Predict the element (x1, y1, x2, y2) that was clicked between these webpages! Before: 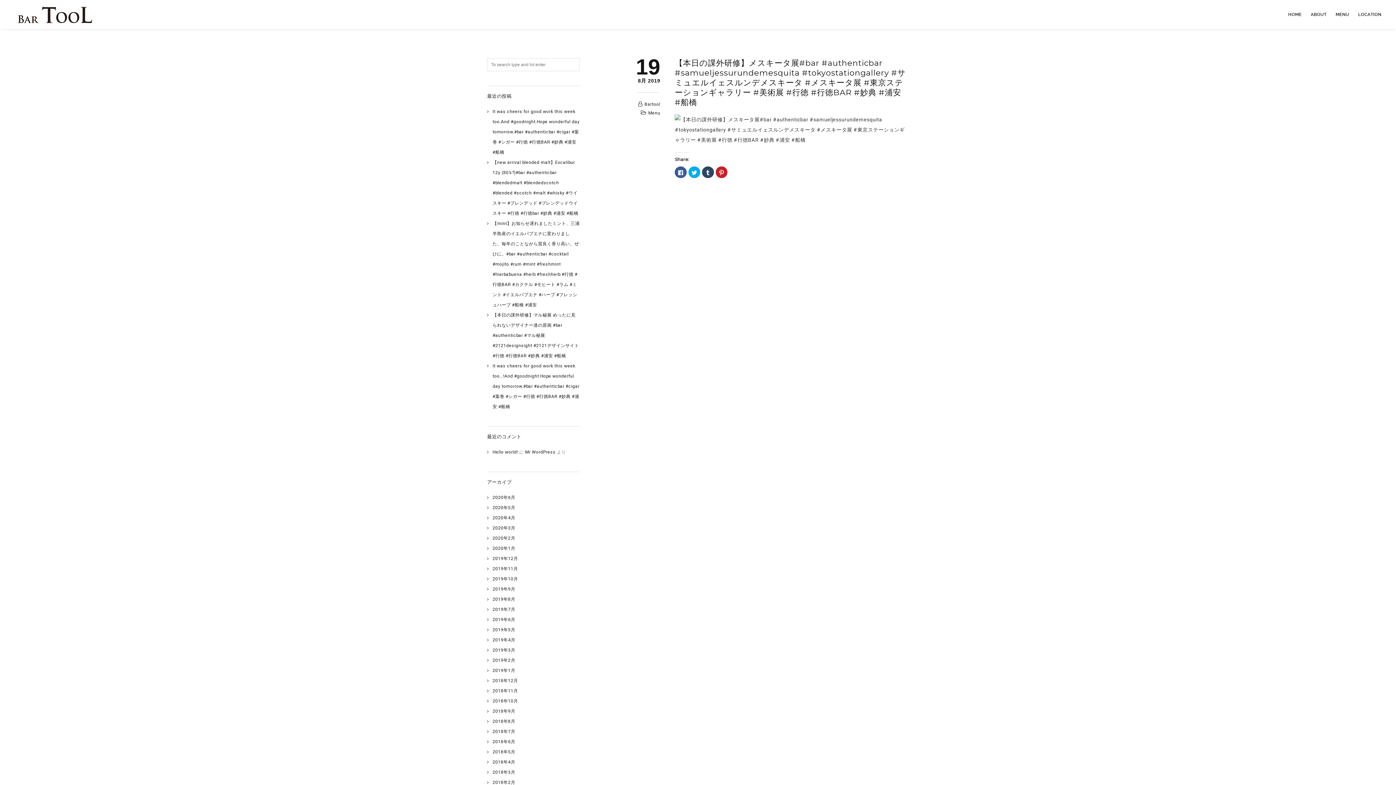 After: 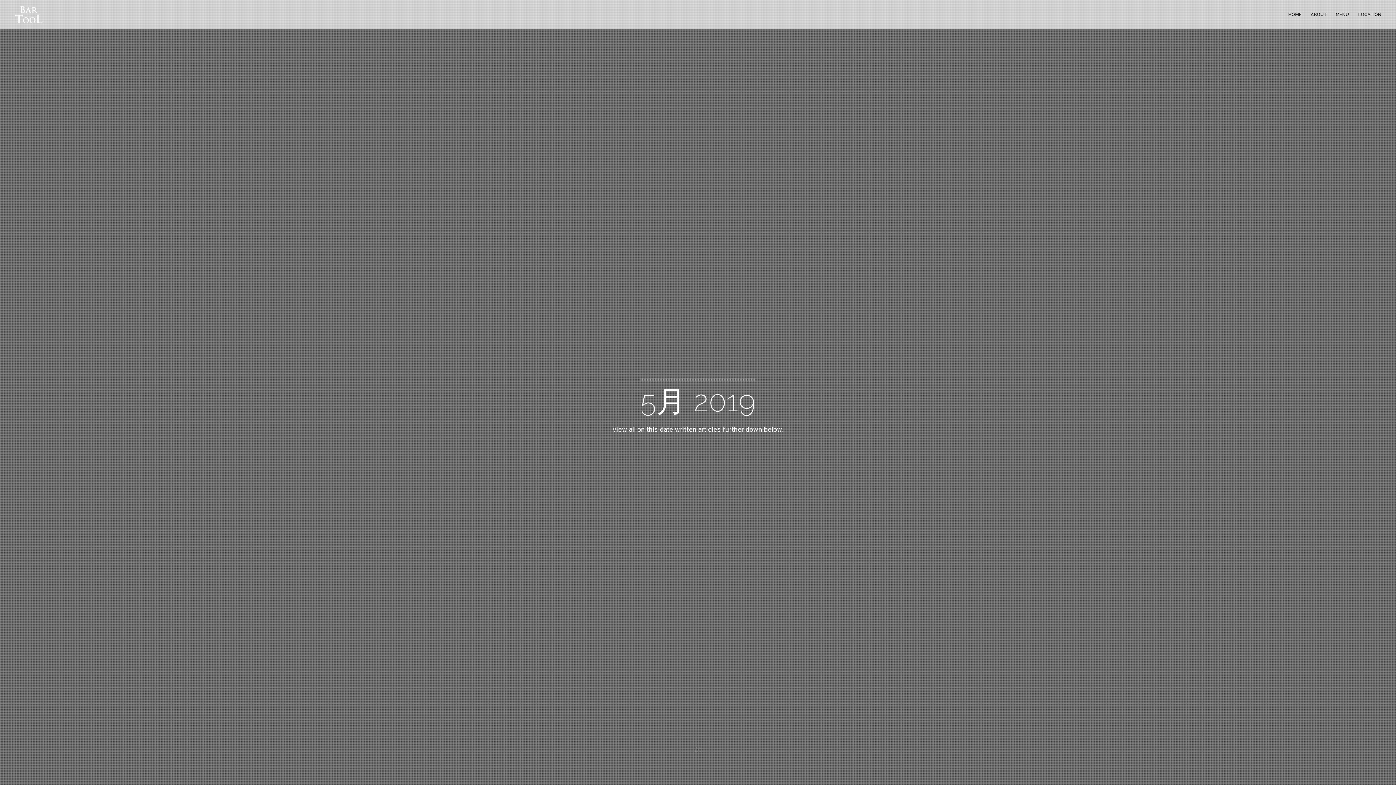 Action: bbox: (492, 627, 515, 632) label: 2019年5月